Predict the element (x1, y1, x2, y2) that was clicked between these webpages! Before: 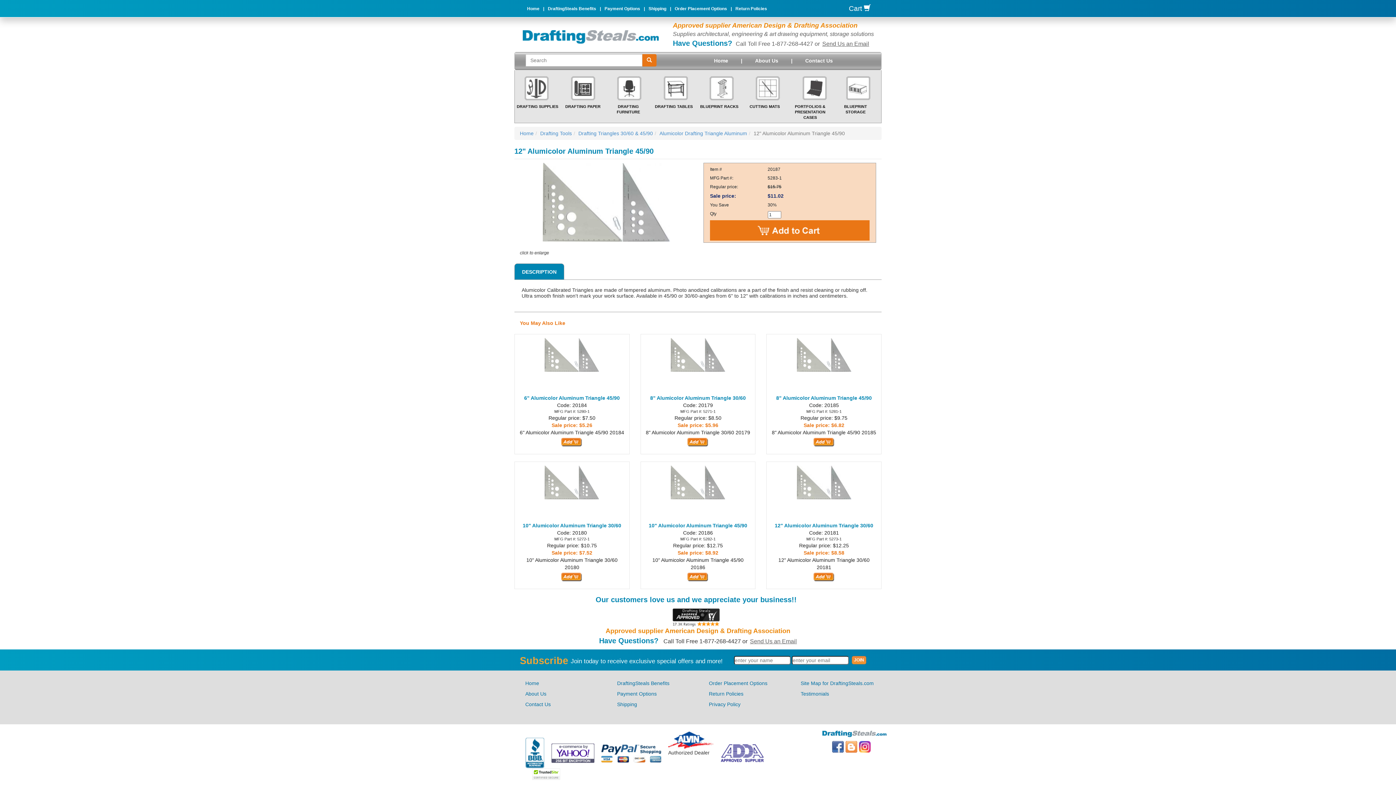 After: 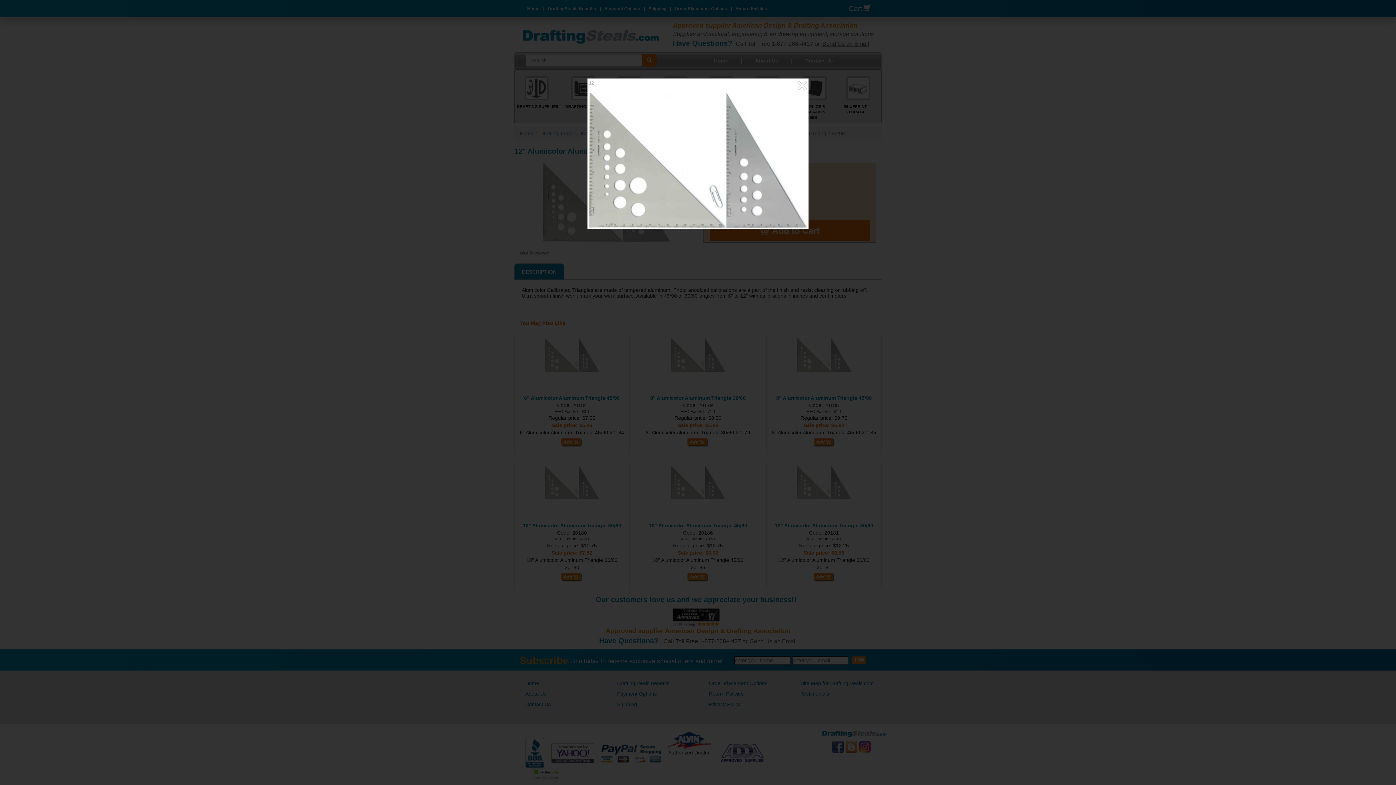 Action: bbox: (520, 162, 692, 255) label: 
